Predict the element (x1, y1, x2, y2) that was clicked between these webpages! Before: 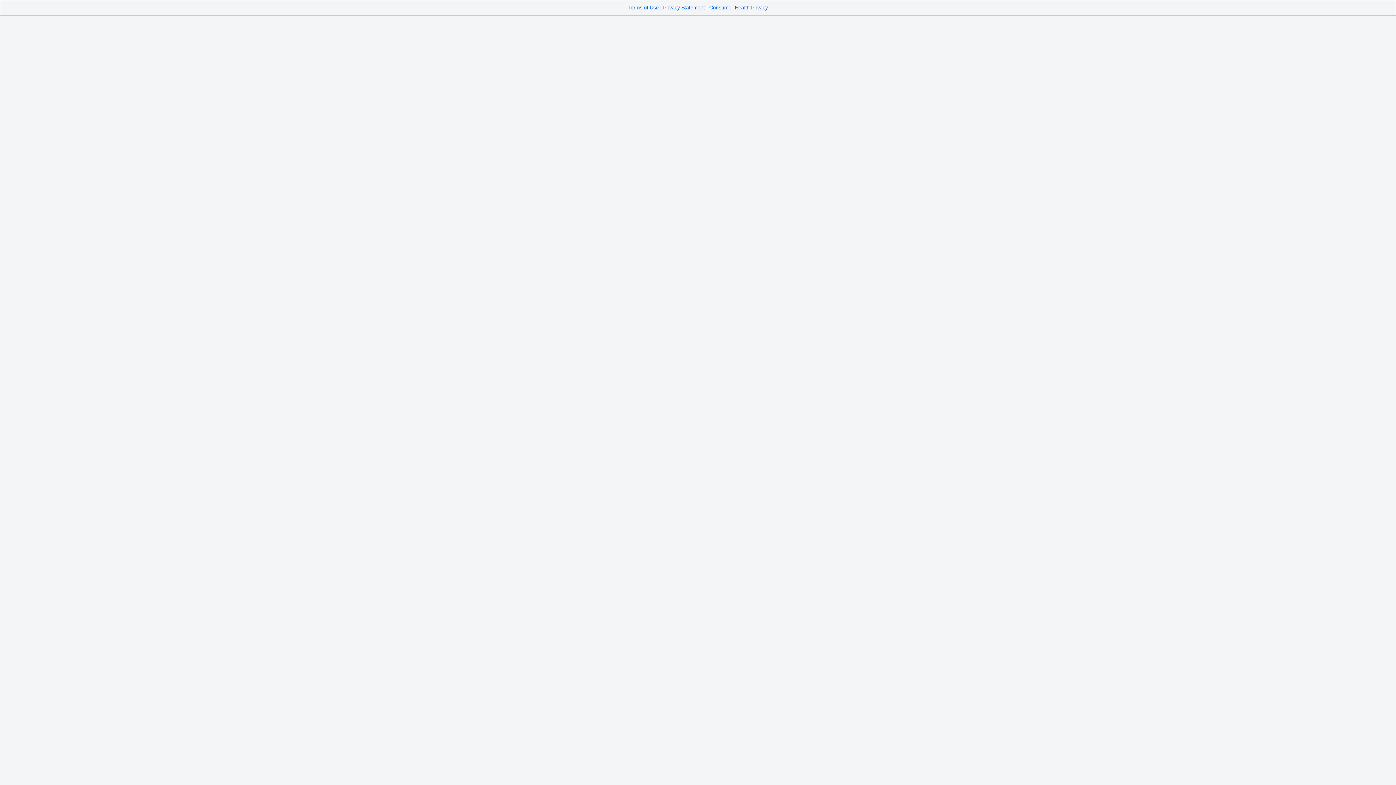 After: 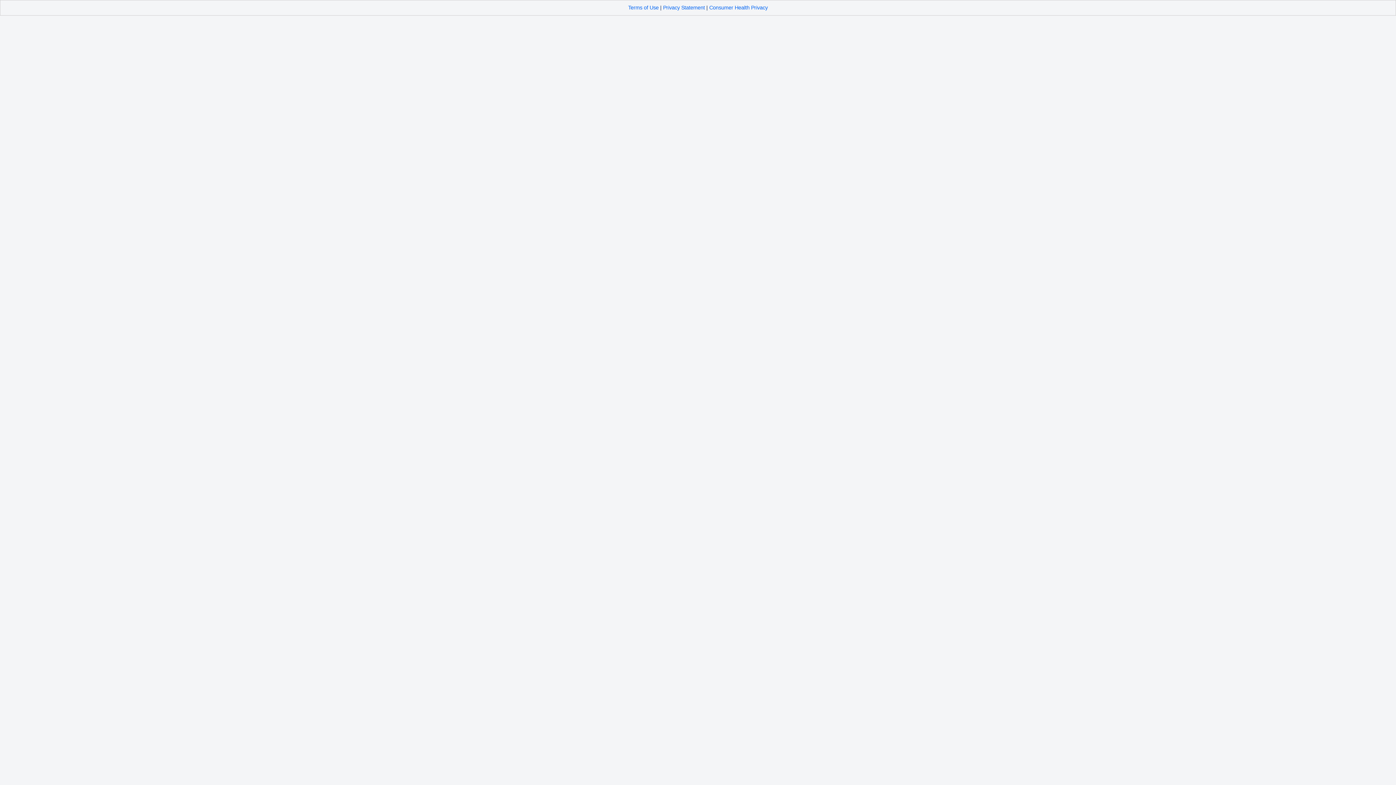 Action: label: Terms of Use bbox: (628, 4, 658, 10)